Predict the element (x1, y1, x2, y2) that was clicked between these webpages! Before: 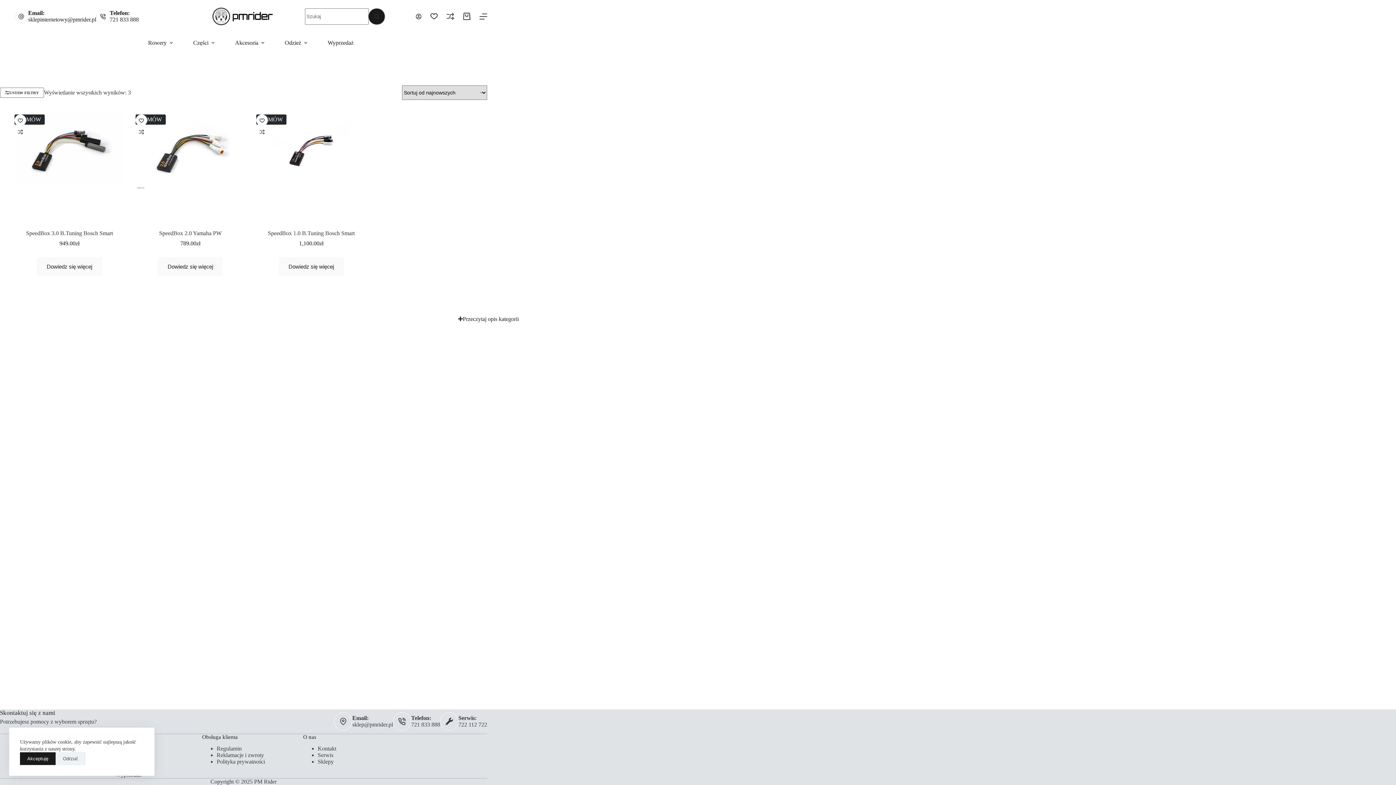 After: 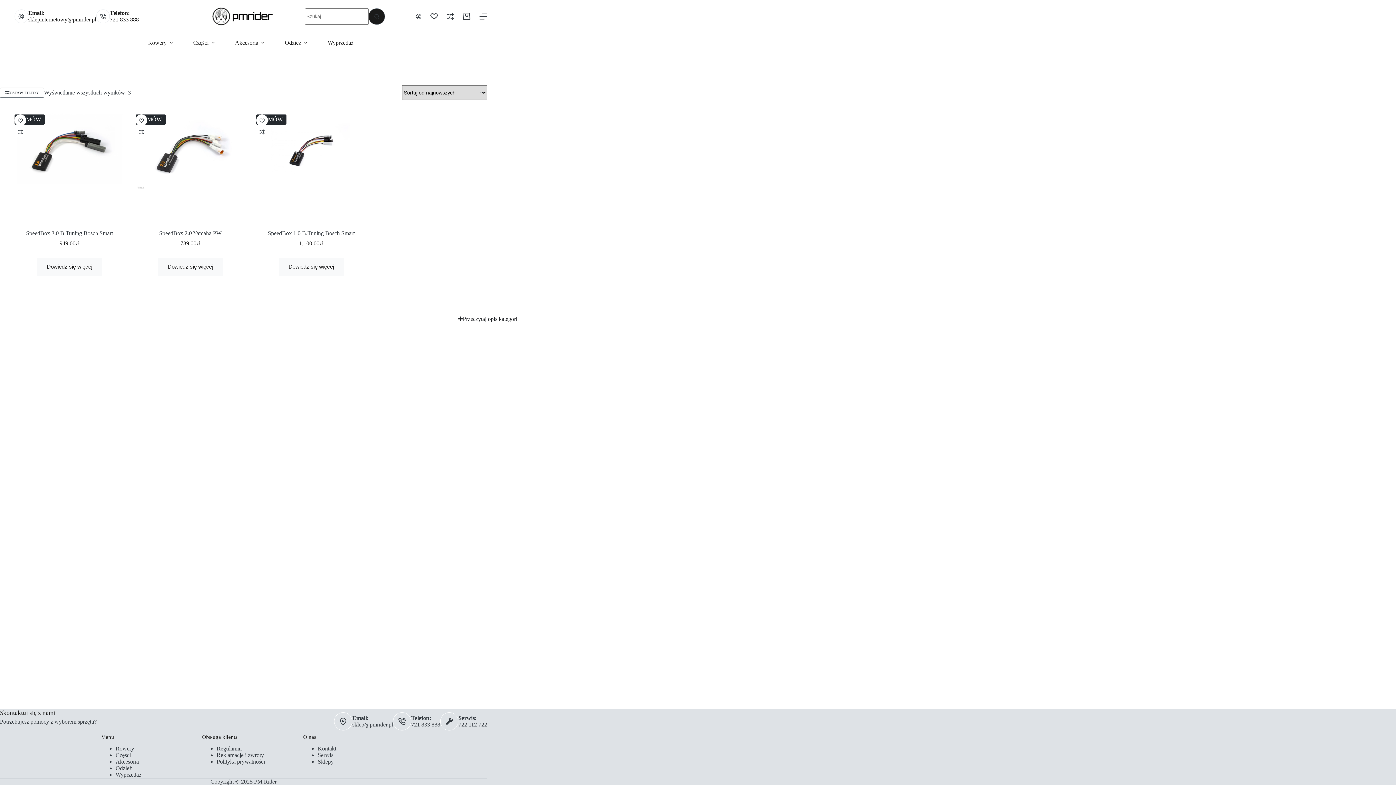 Action: bbox: (20, 752, 55, 765) label: Akceptuję